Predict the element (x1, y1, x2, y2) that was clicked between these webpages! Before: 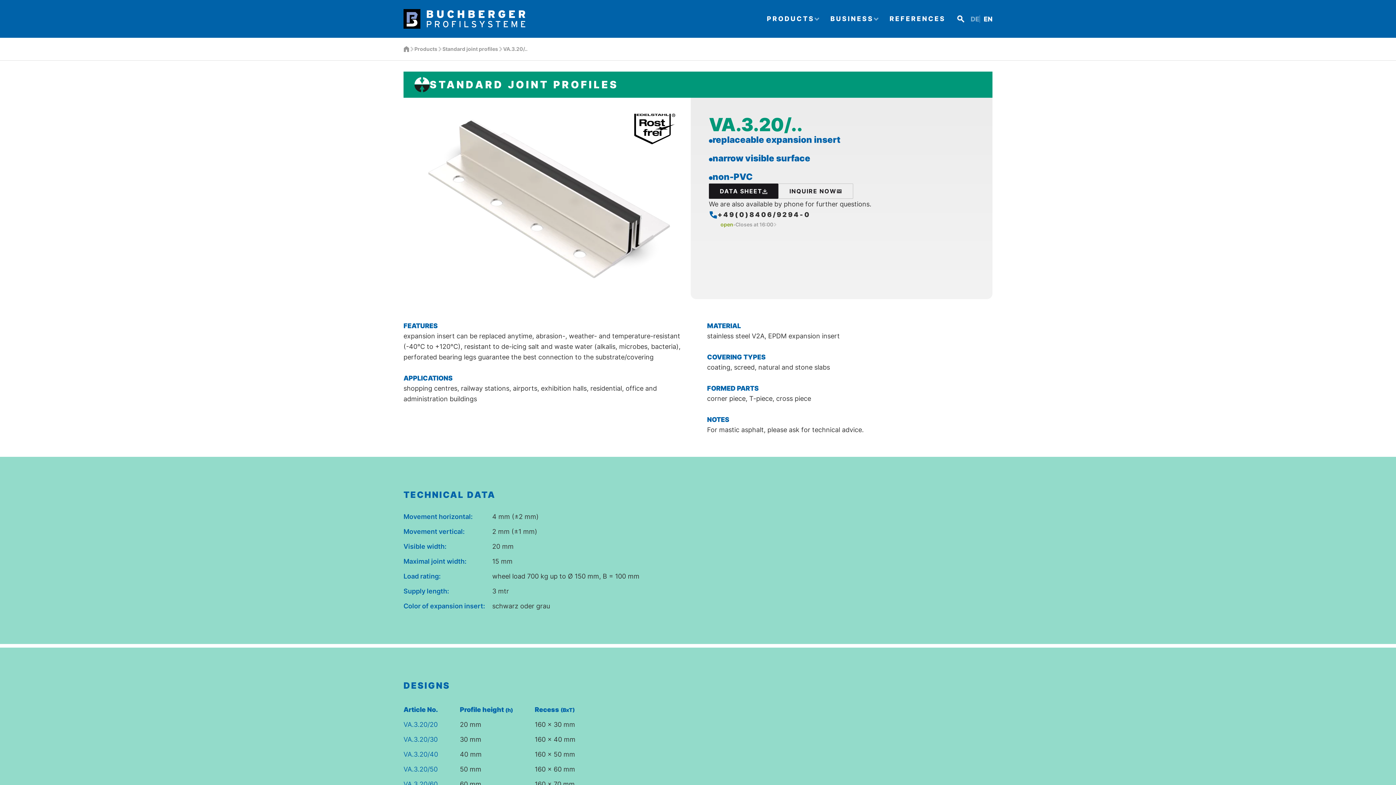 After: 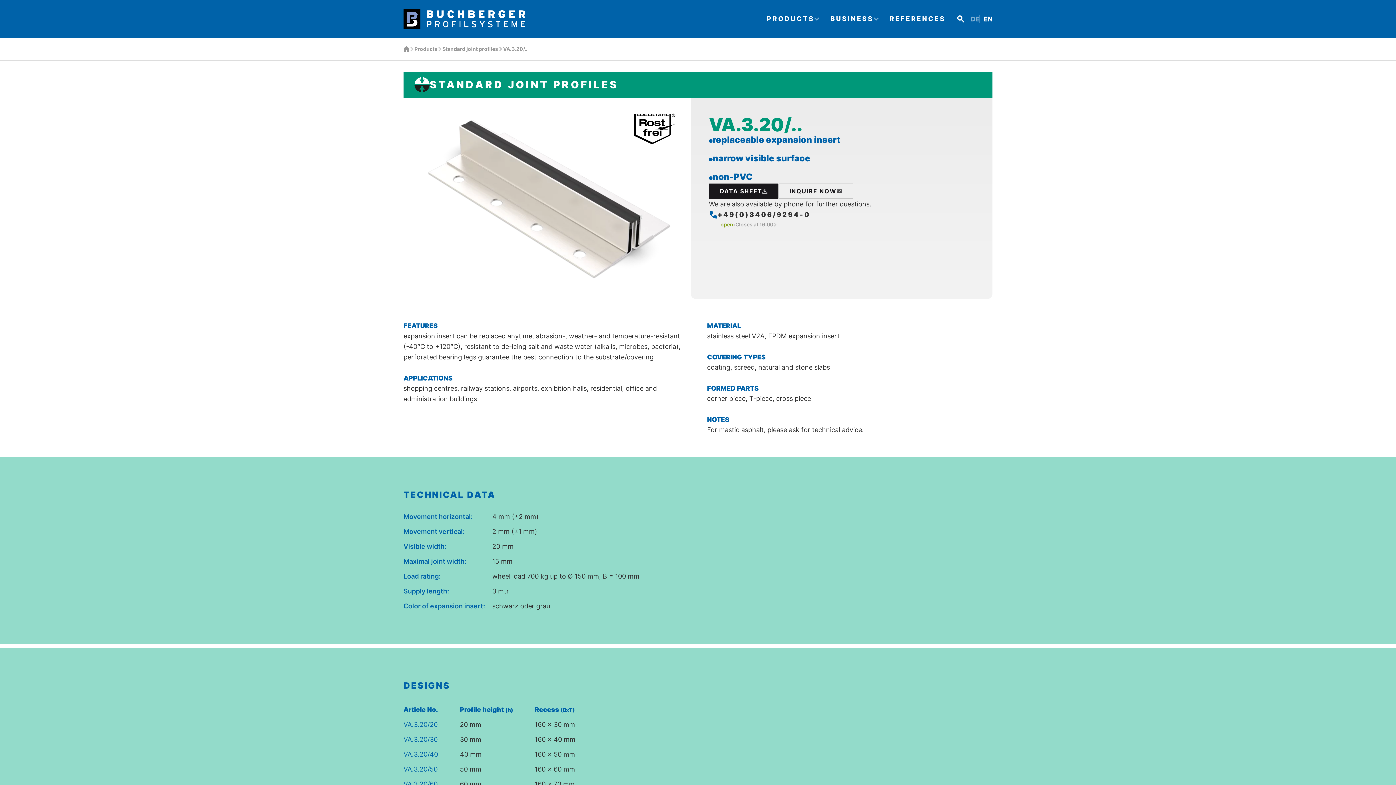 Action: bbox: (709, 209, 974, 220) label: +49(0)8406/9294-0